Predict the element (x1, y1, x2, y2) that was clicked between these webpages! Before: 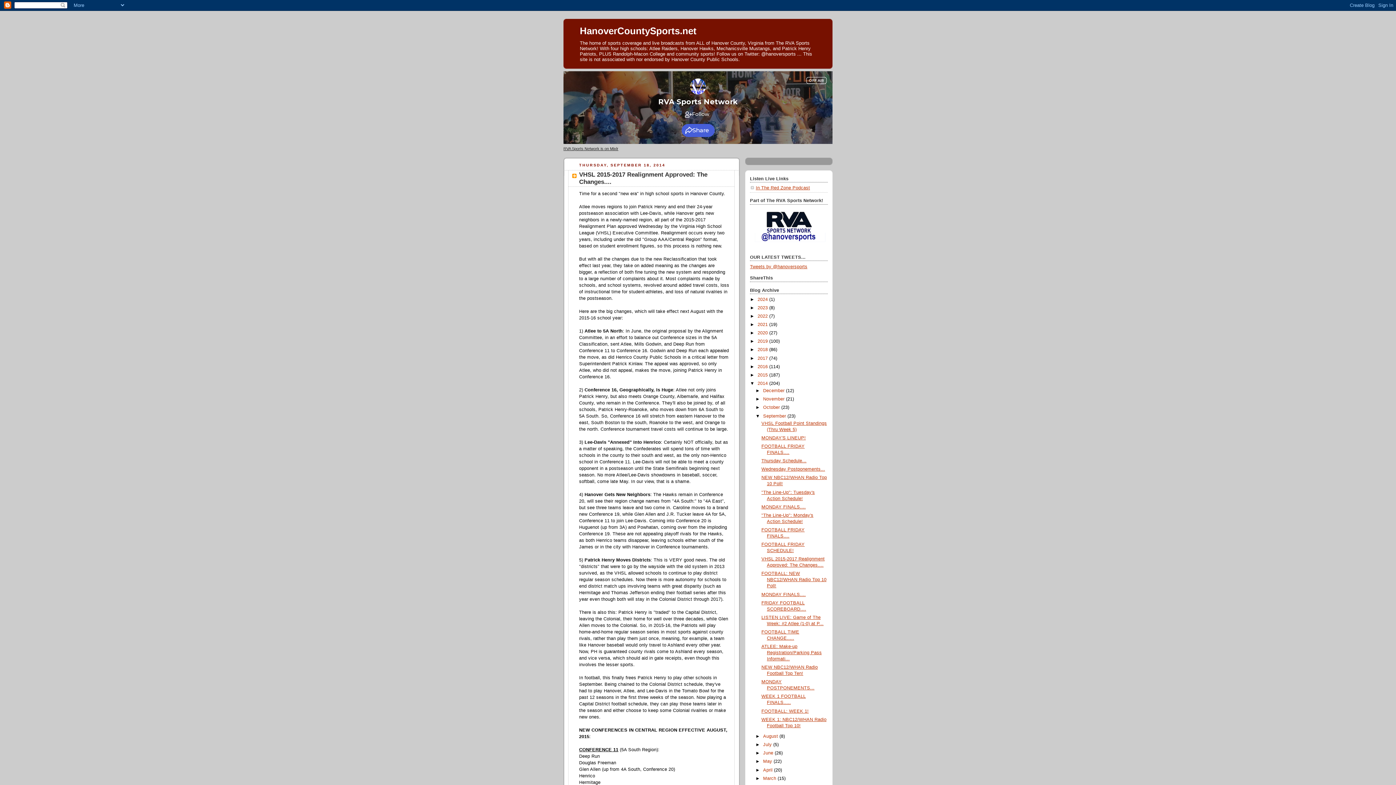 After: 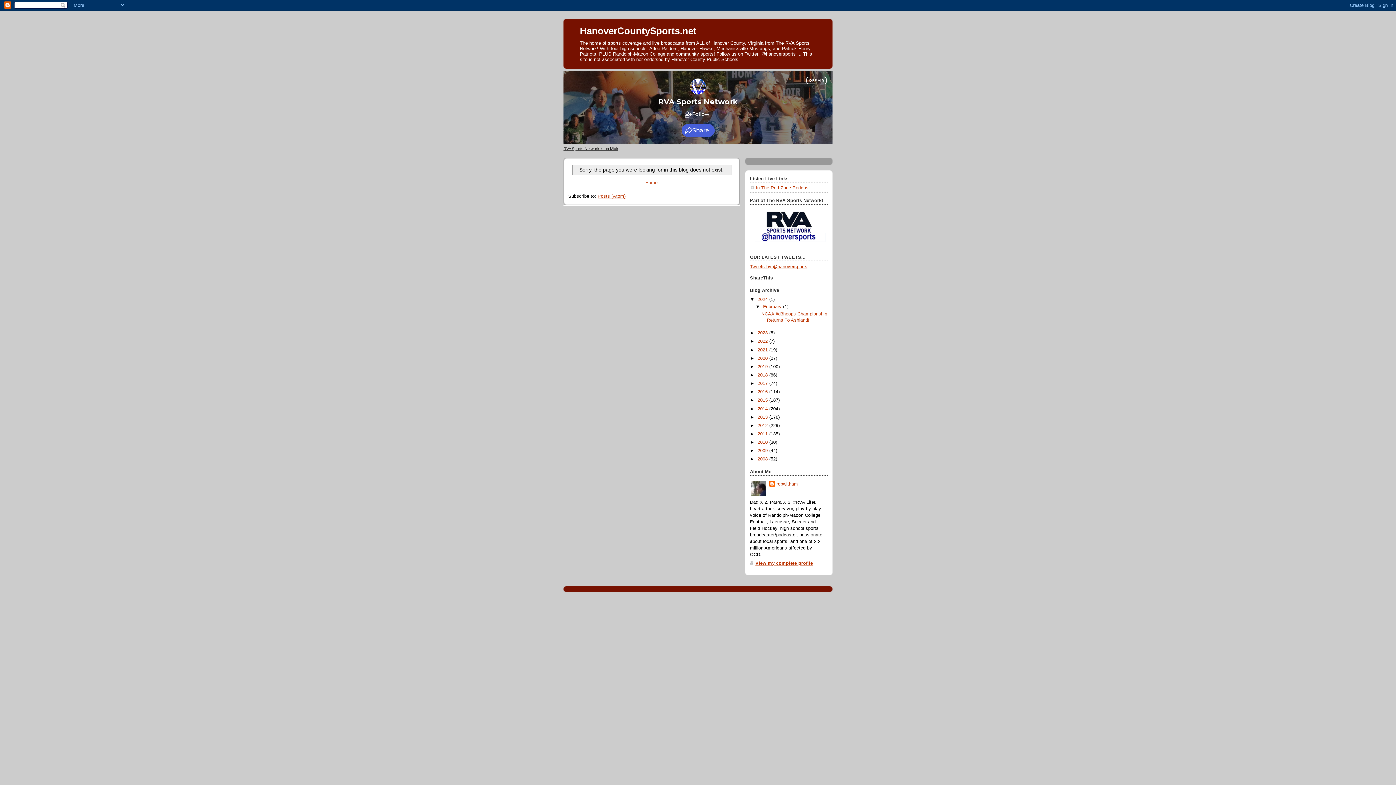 Action: label: In The Red Zone Podcast bbox: (756, 185, 810, 190)